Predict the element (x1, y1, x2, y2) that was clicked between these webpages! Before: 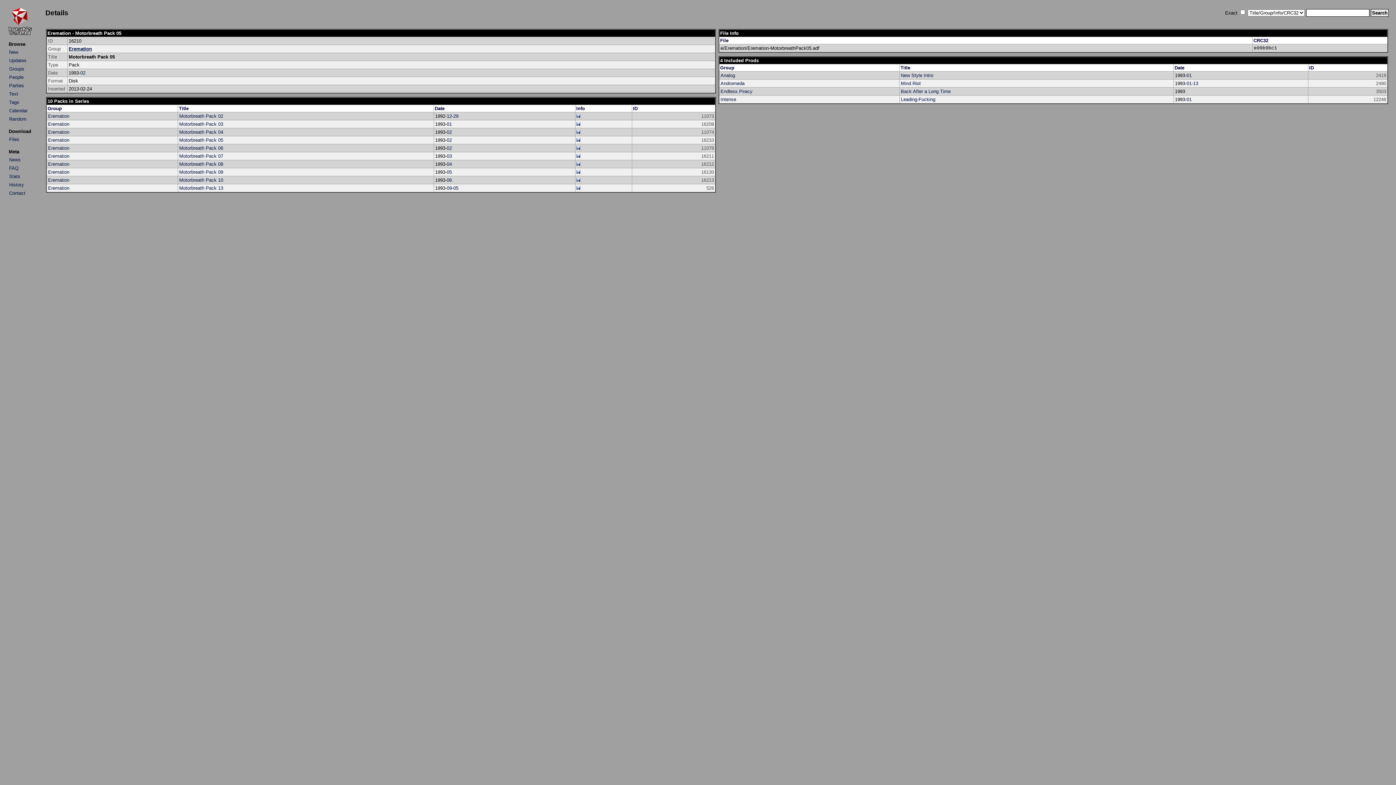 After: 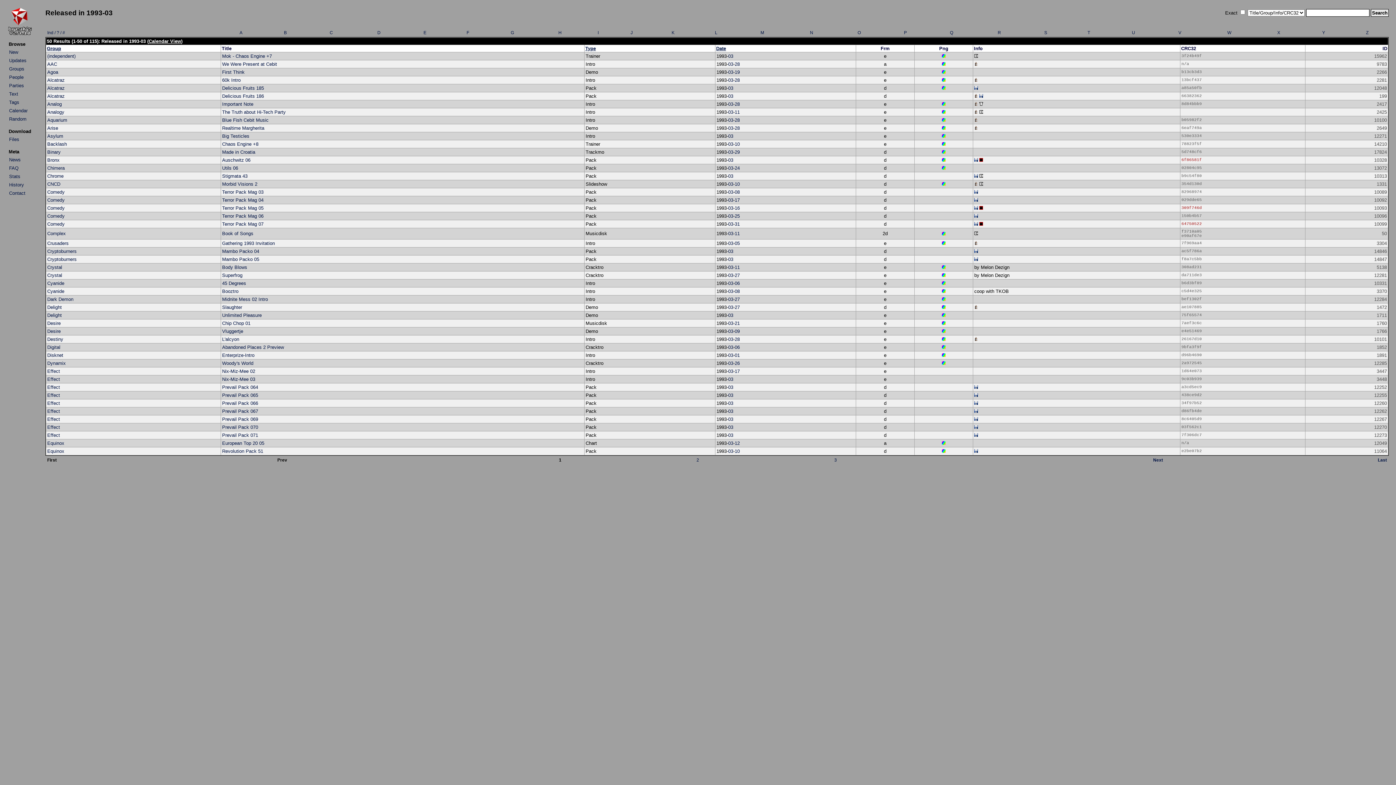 Action: label: 03 bbox: (446, 153, 452, 158)